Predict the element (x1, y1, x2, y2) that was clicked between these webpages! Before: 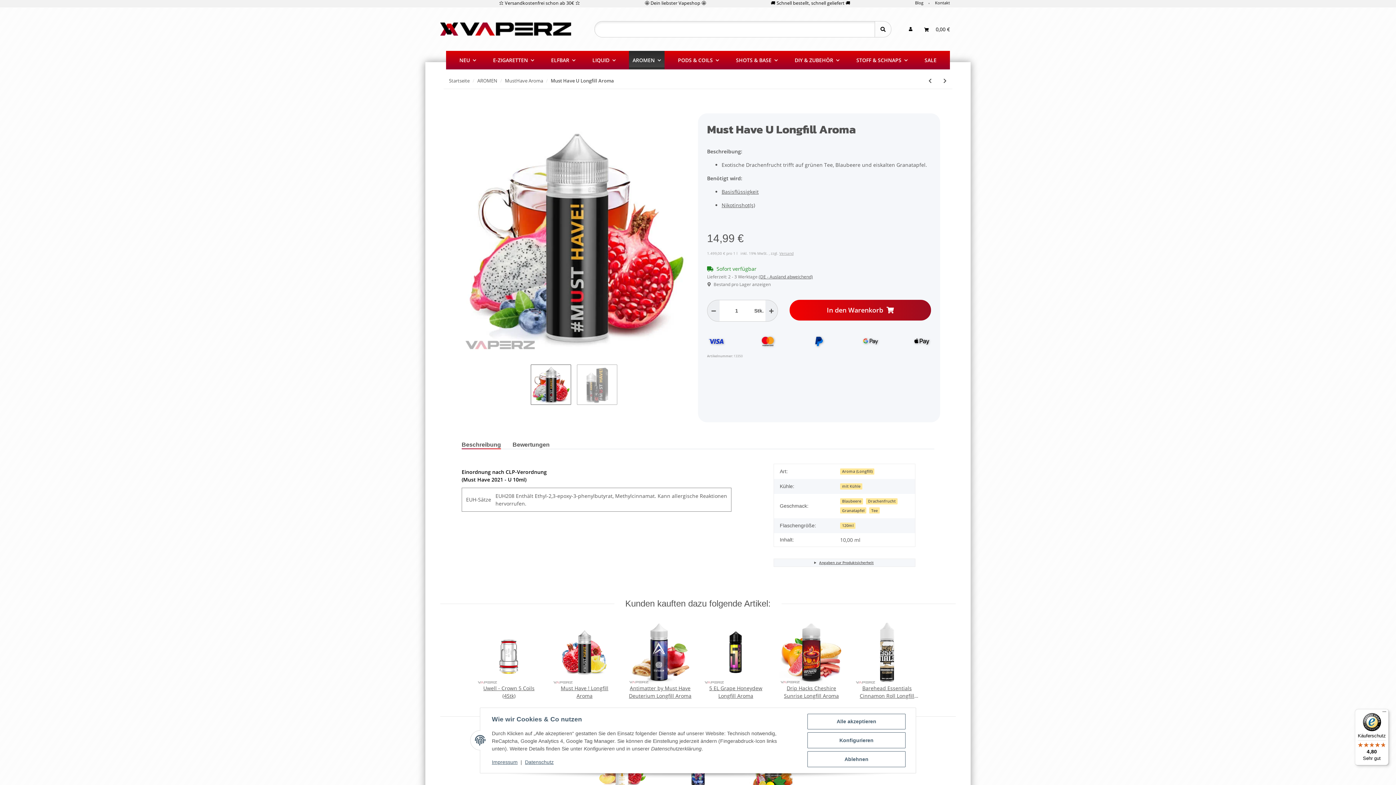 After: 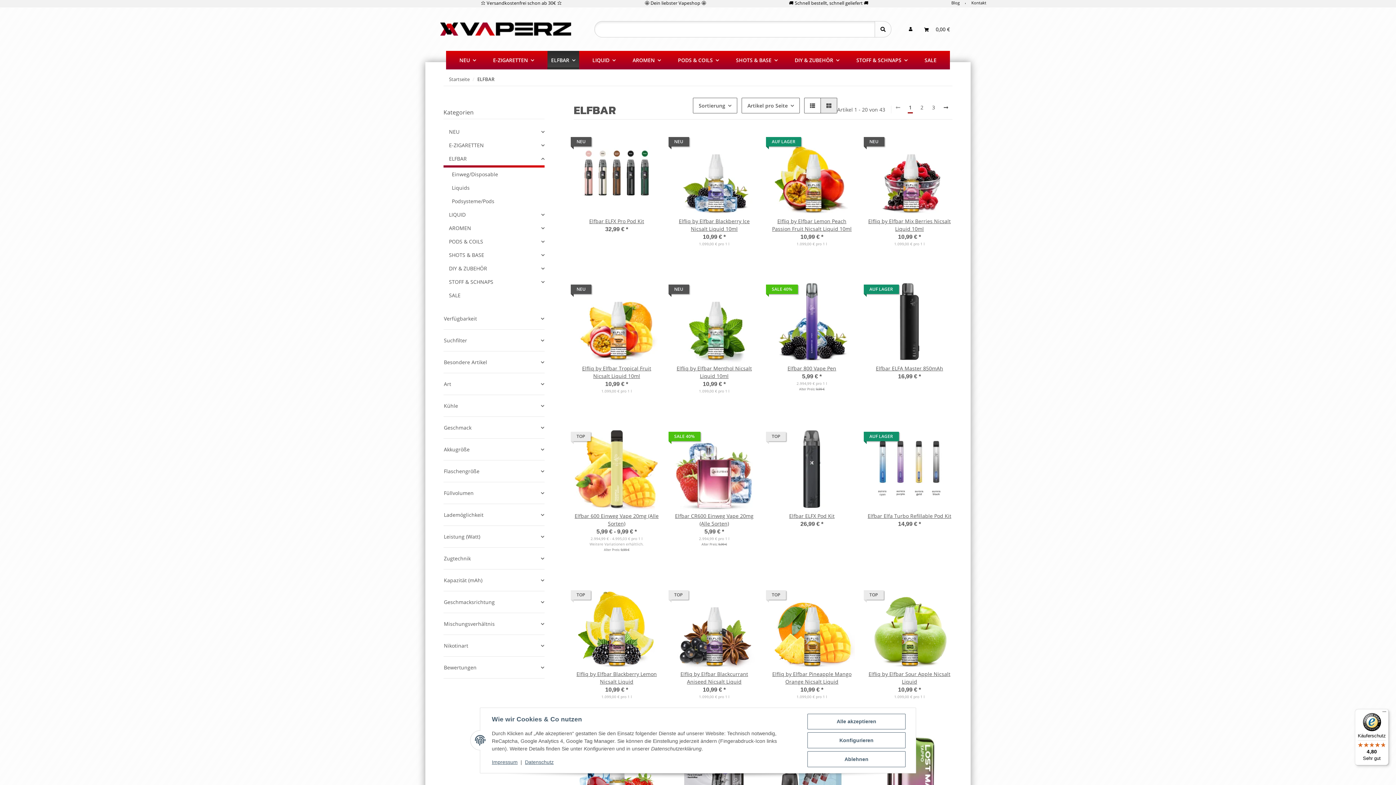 Action: bbox: (547, 50, 579, 69) label: ELFBAR